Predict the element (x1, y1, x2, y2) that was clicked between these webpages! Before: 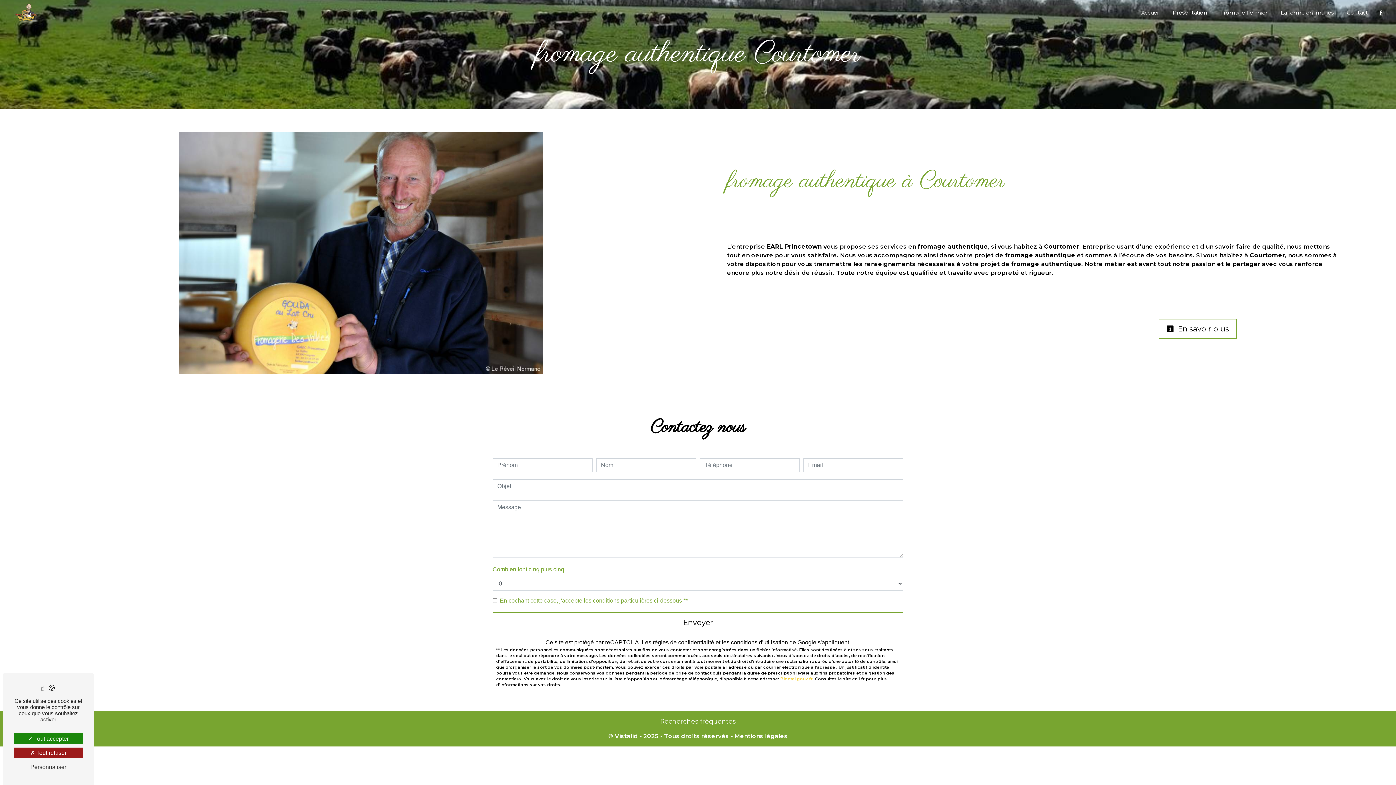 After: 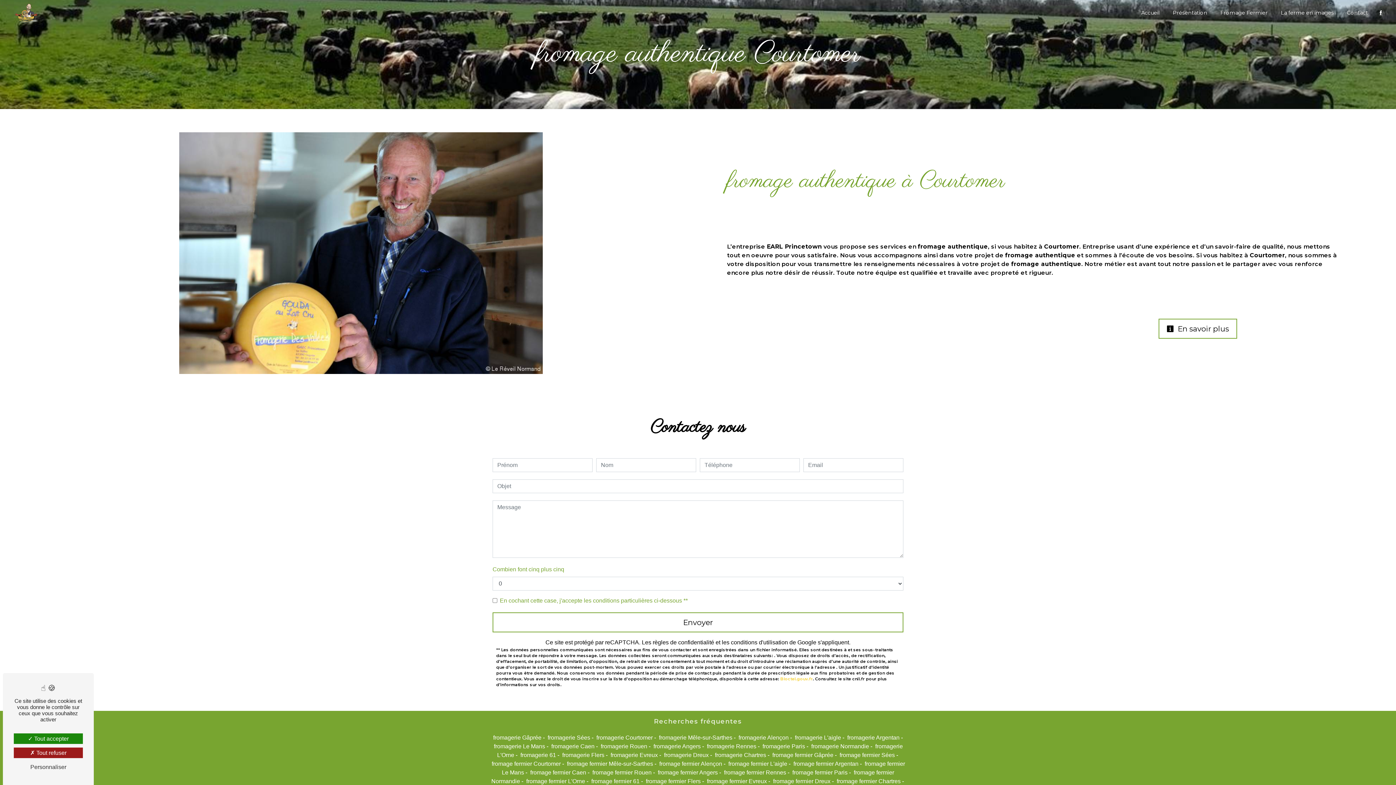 Action: label: Recherches fréquentes bbox: (659, 717, 736, 726)